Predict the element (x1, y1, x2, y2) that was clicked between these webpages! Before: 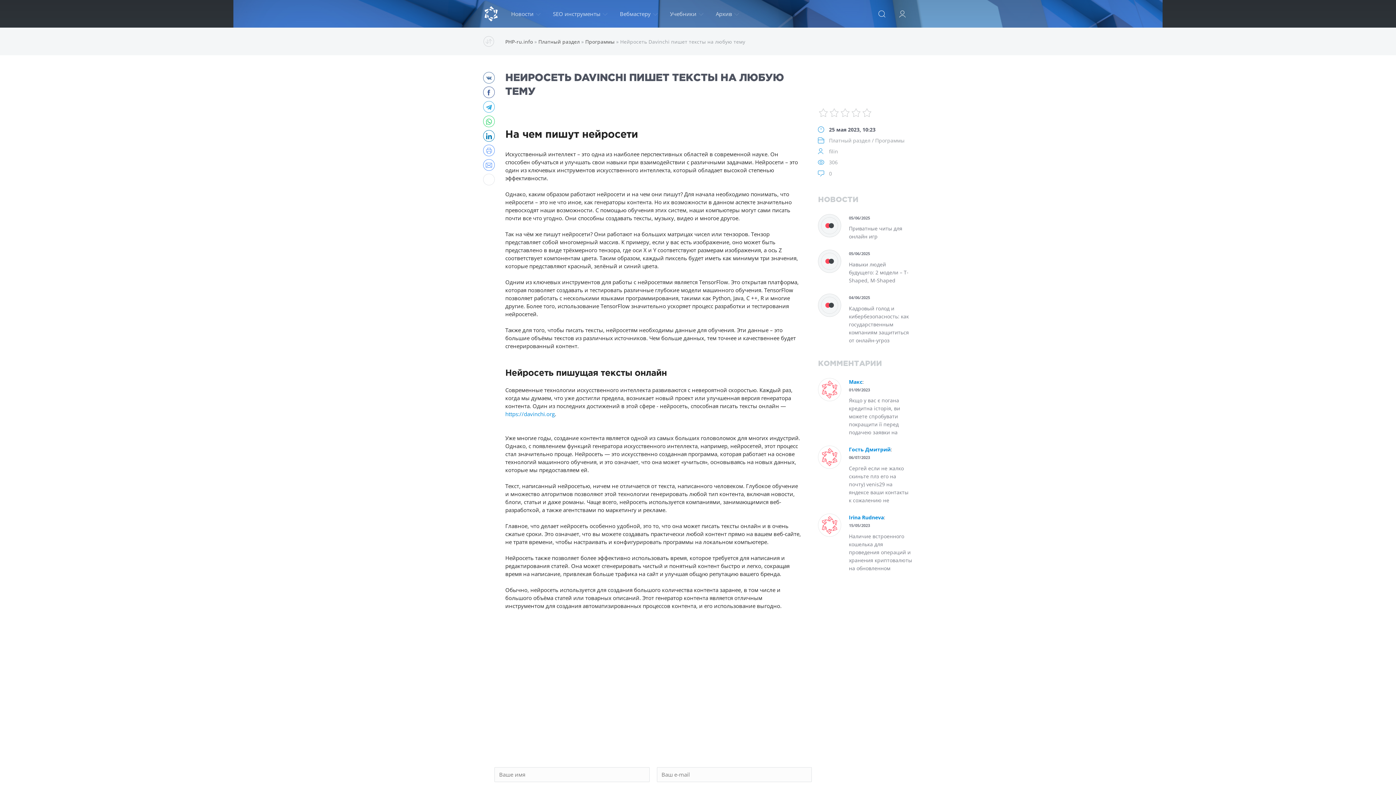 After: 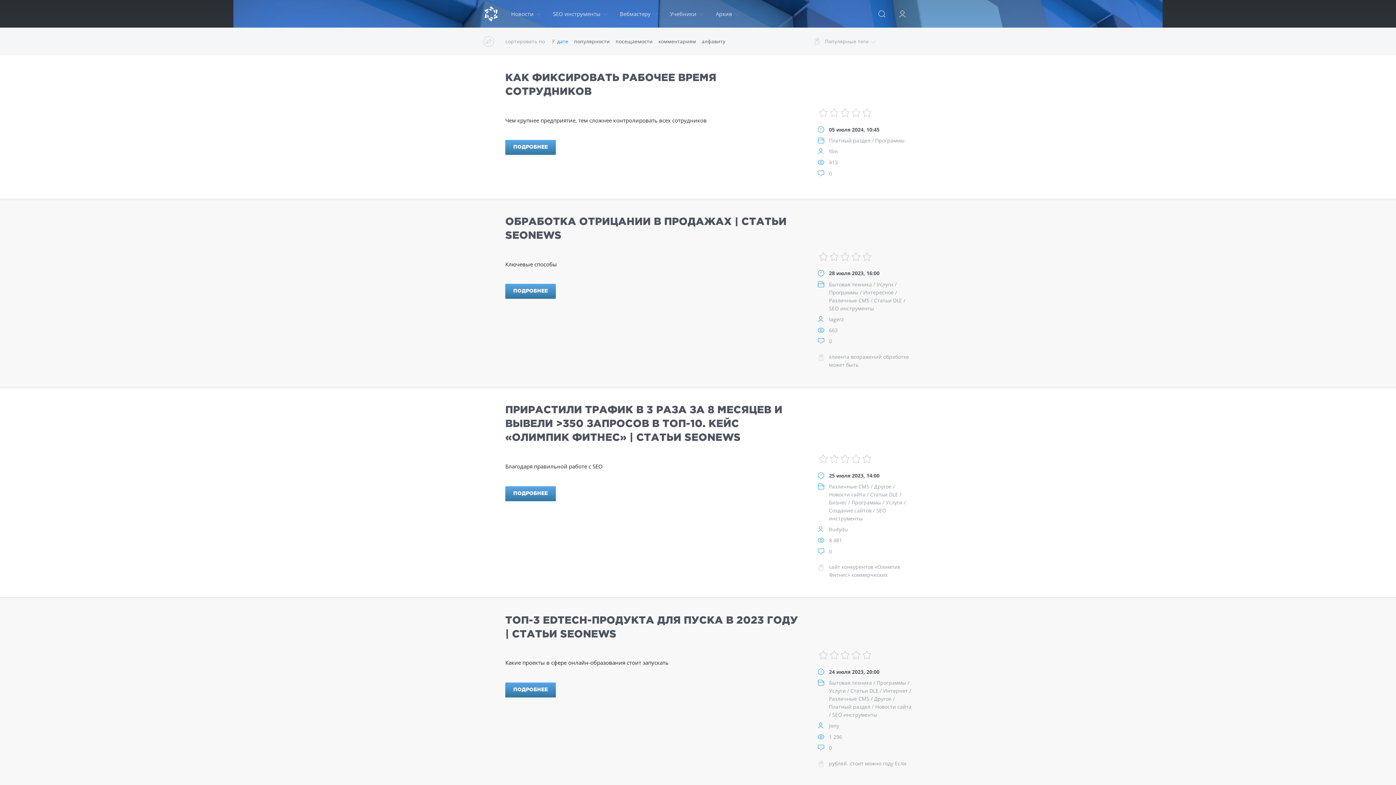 Action: bbox: (875, 137, 904, 143) label: Программы